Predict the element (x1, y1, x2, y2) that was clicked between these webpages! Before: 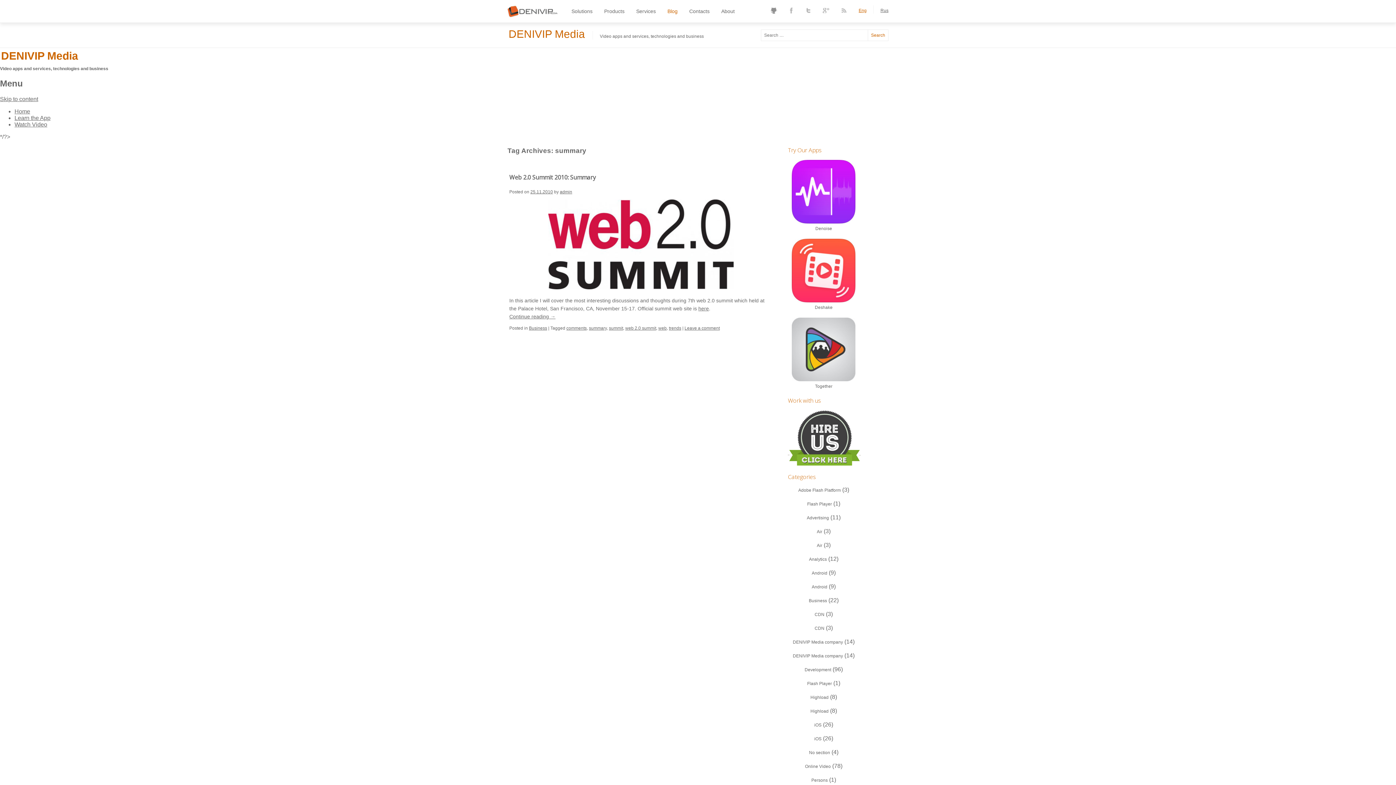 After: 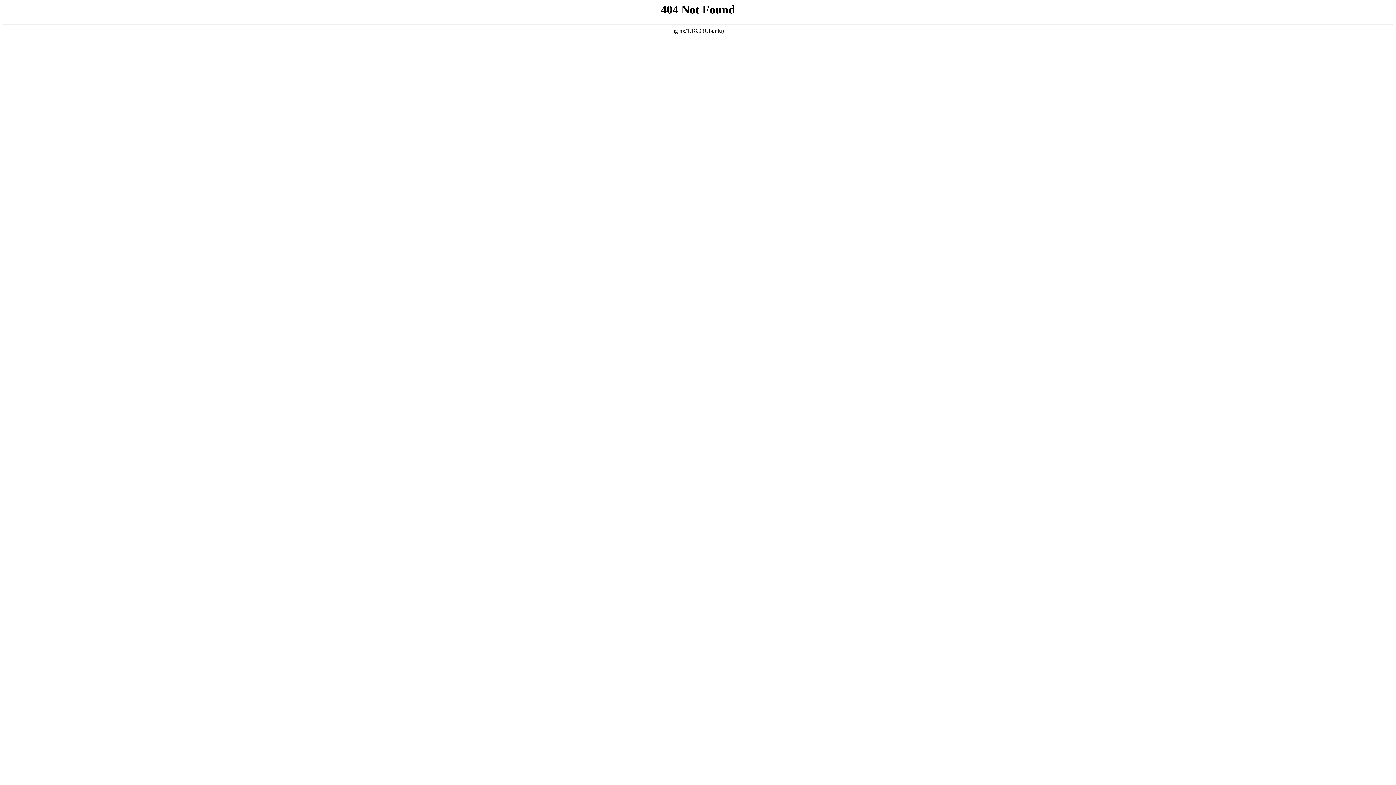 Action: bbox: (571, 8, 592, 14) label: Solutions